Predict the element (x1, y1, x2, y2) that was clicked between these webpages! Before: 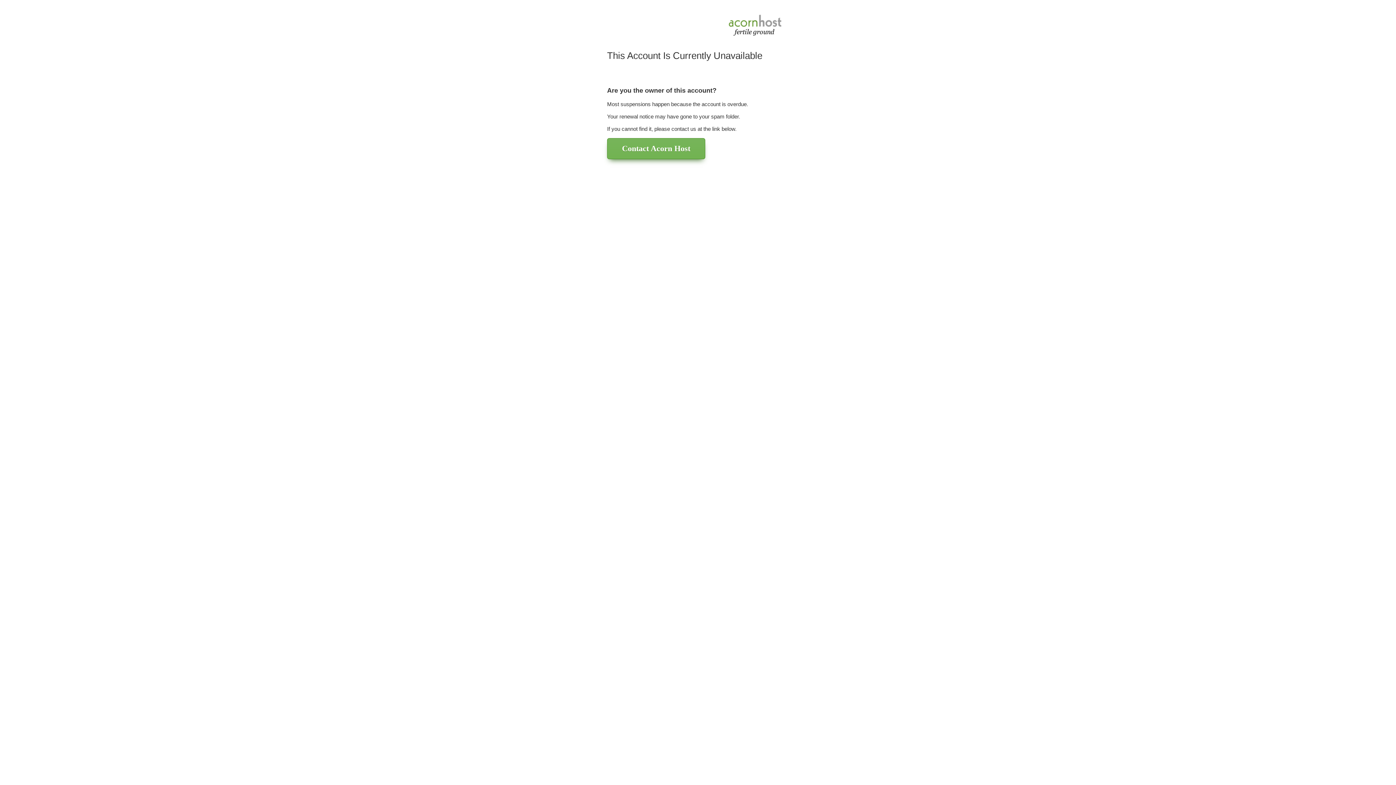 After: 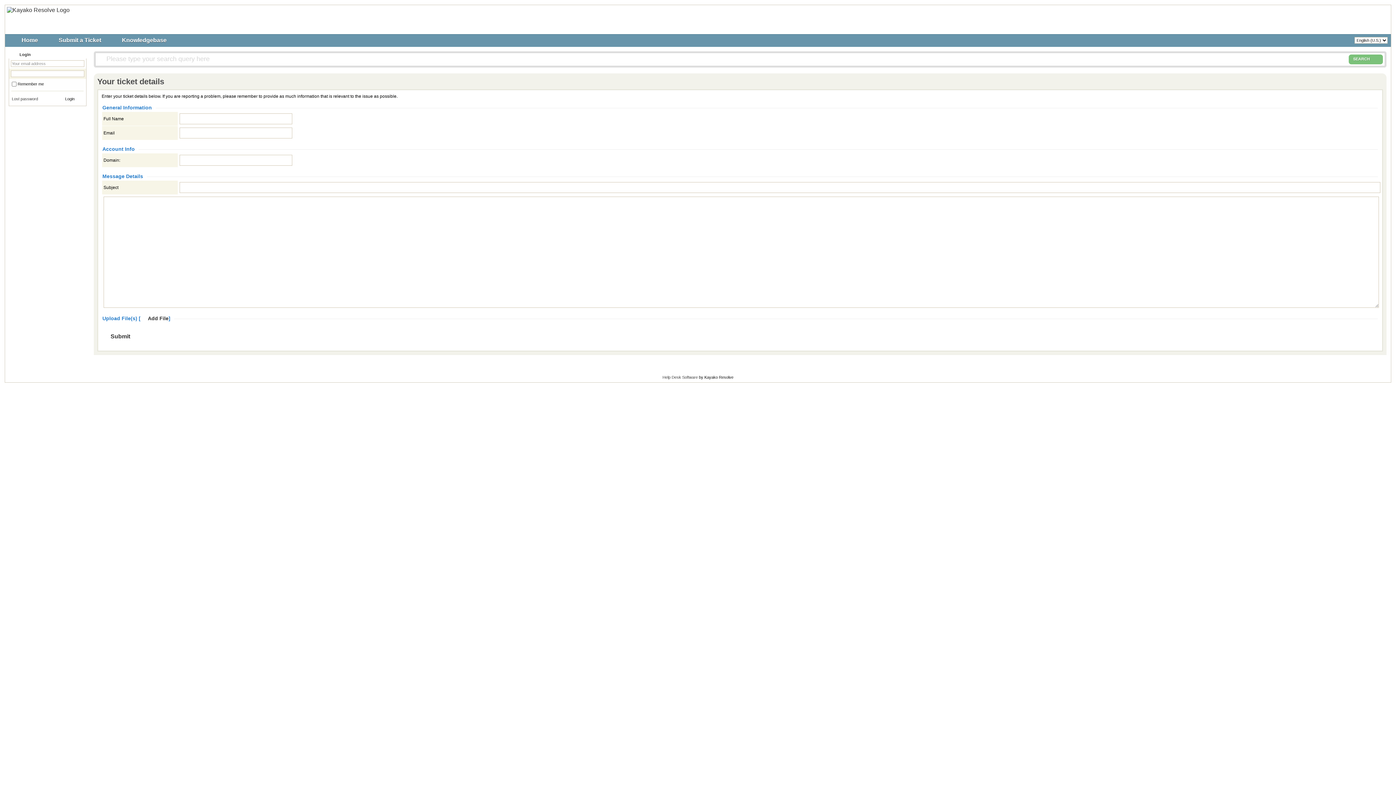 Action: label: Contact Acorn Host bbox: (607, 138, 705, 159)